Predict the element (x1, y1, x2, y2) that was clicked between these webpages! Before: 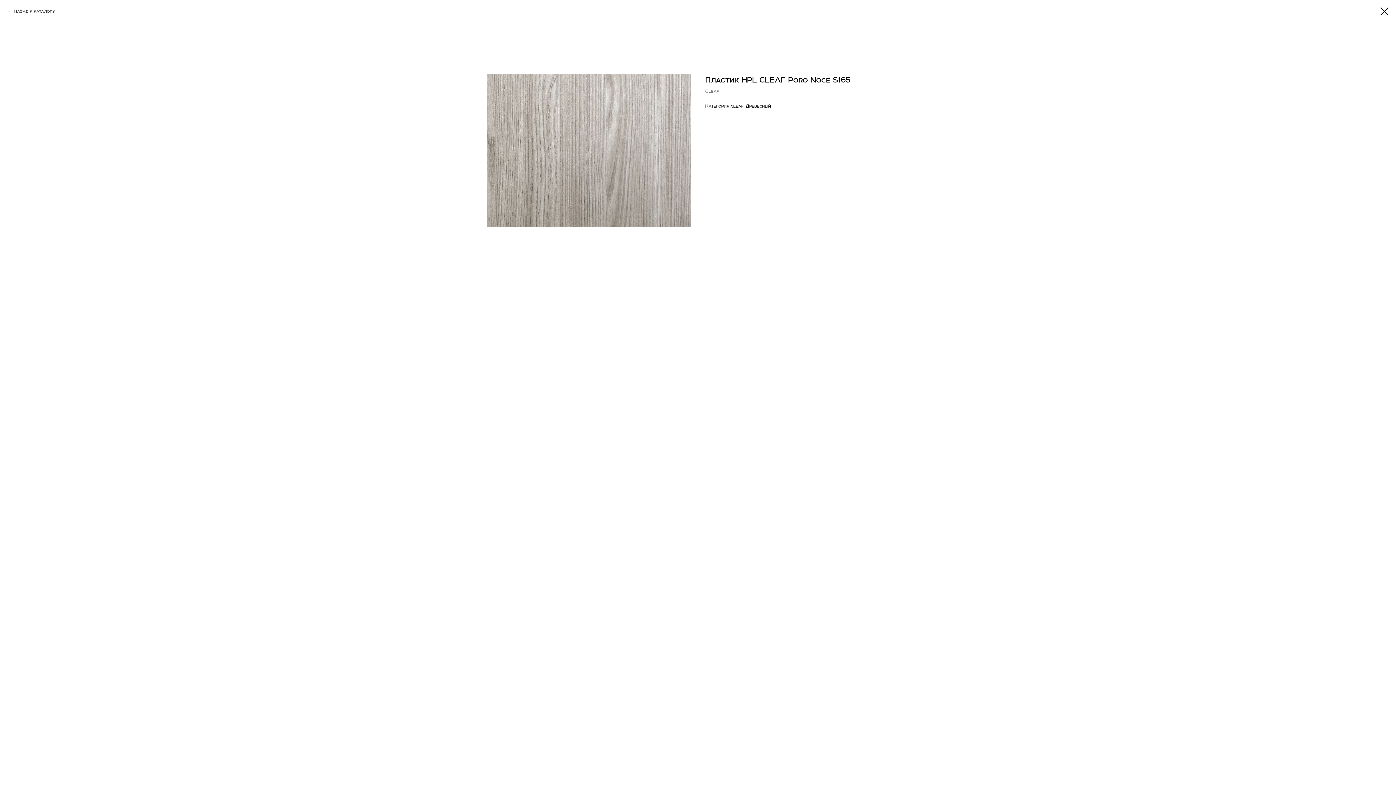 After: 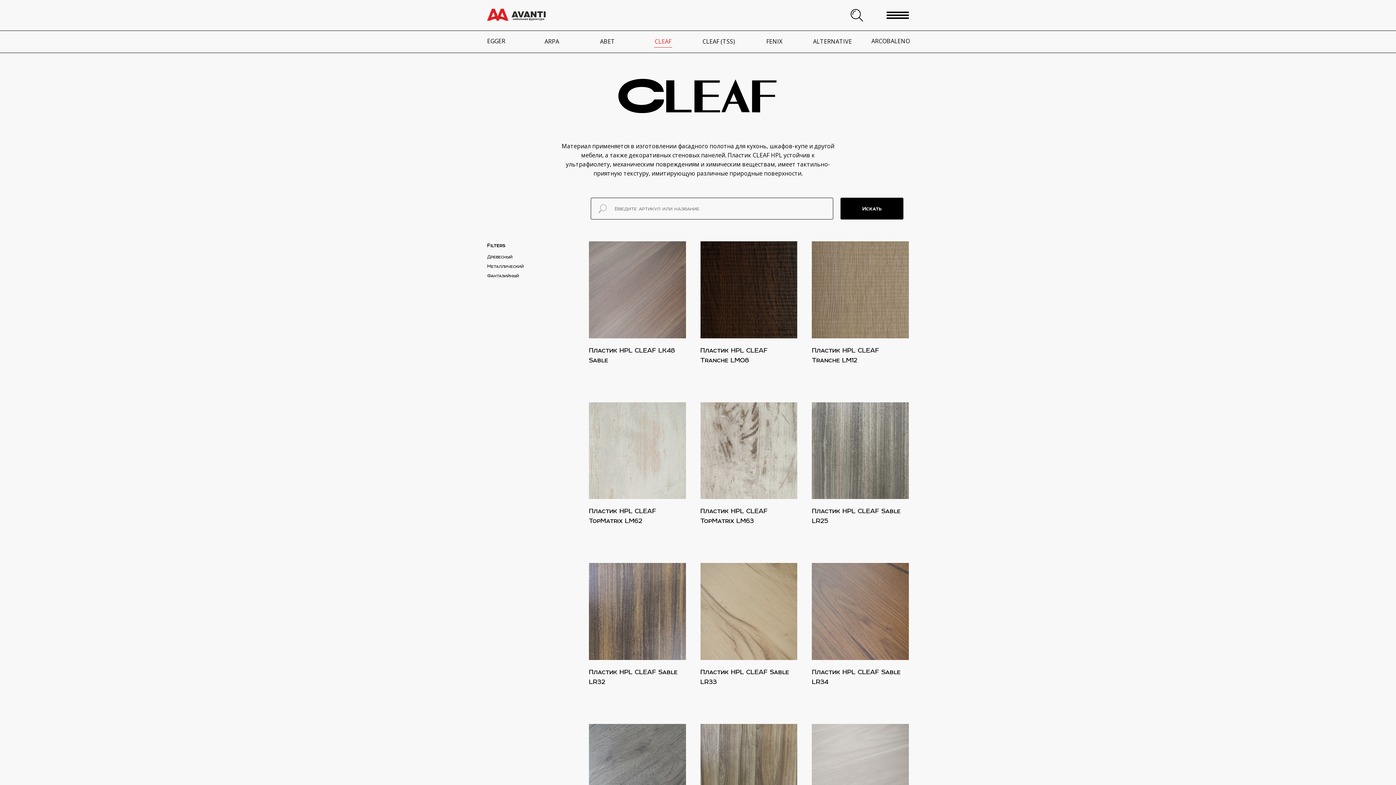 Action: bbox: (1380, 7, 1389, 15)